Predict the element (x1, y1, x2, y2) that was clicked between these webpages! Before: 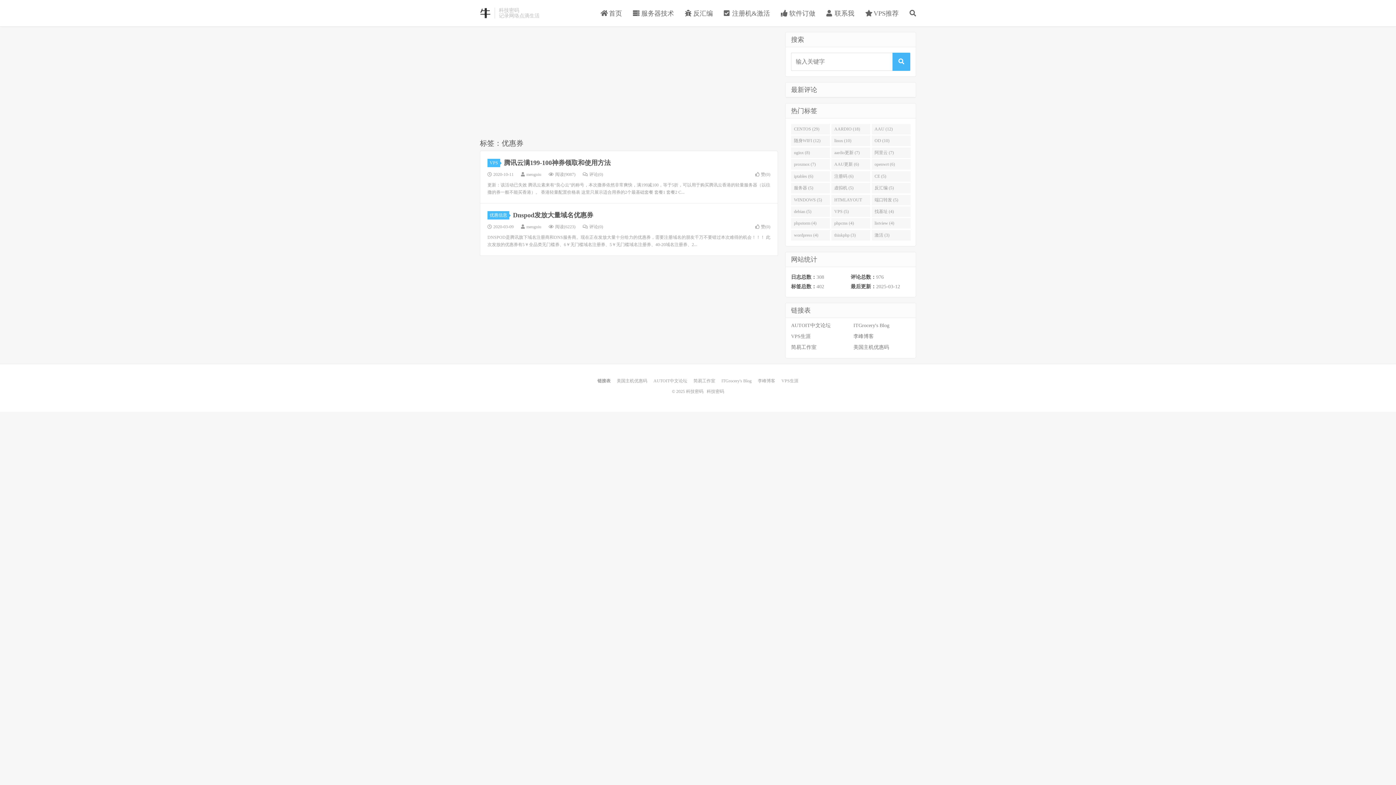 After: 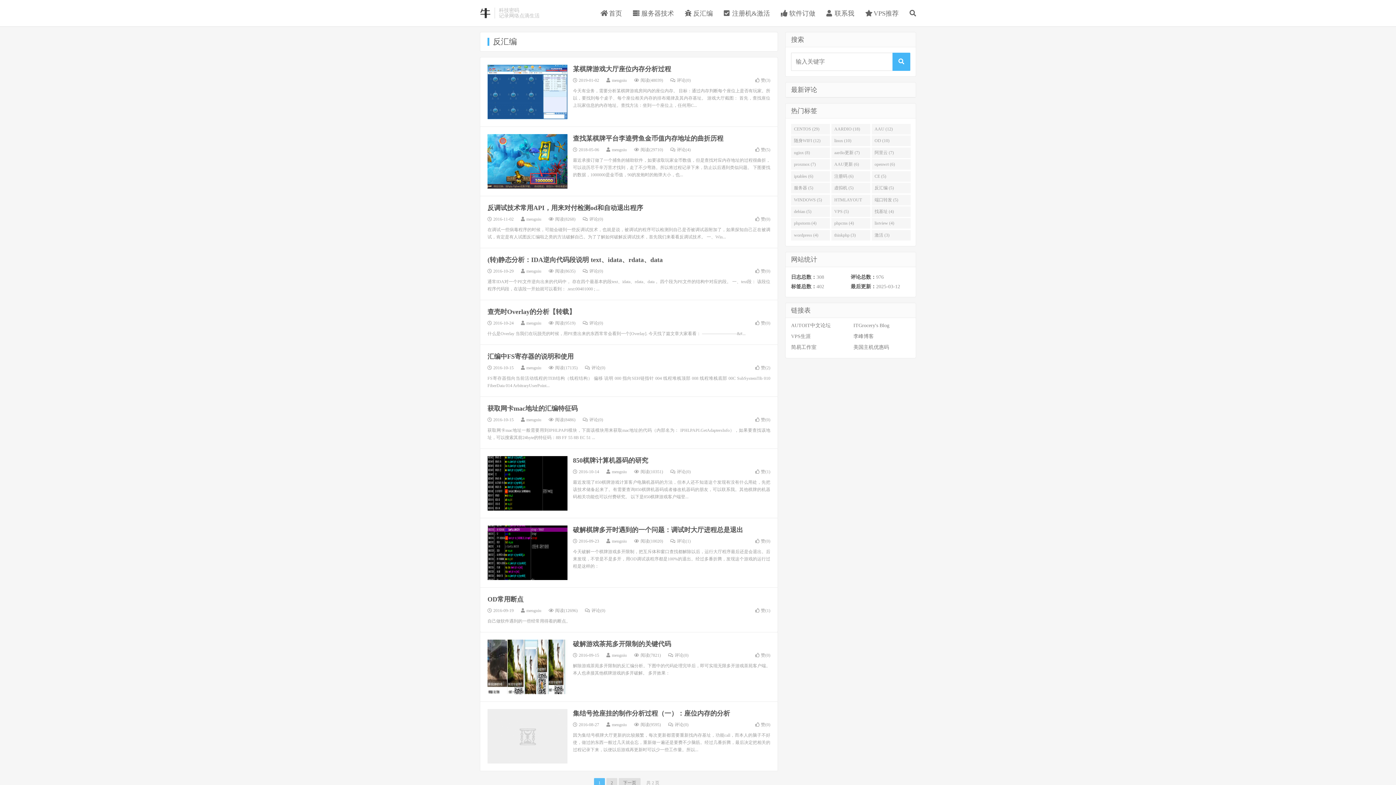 Action: label:  反汇编 bbox: (685, 6, 713, 20)